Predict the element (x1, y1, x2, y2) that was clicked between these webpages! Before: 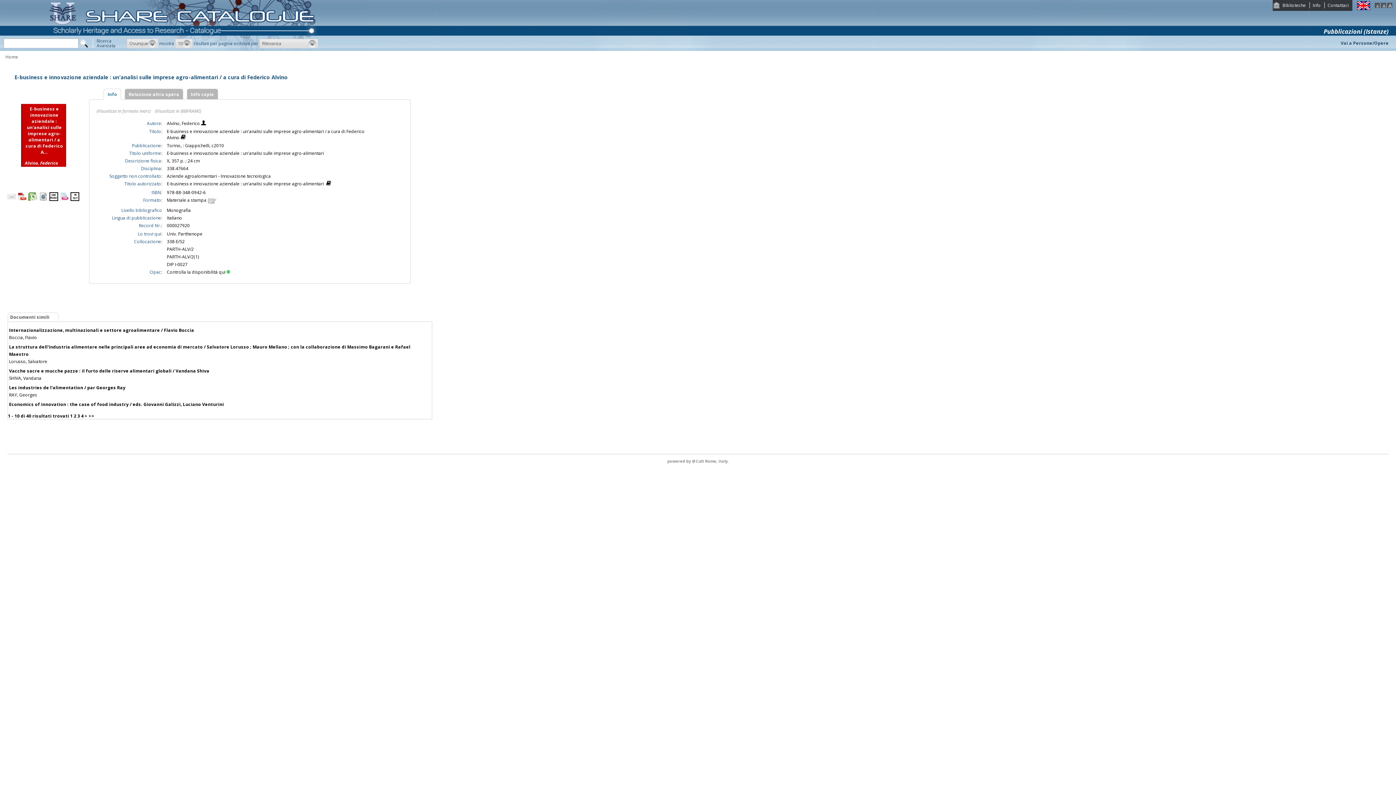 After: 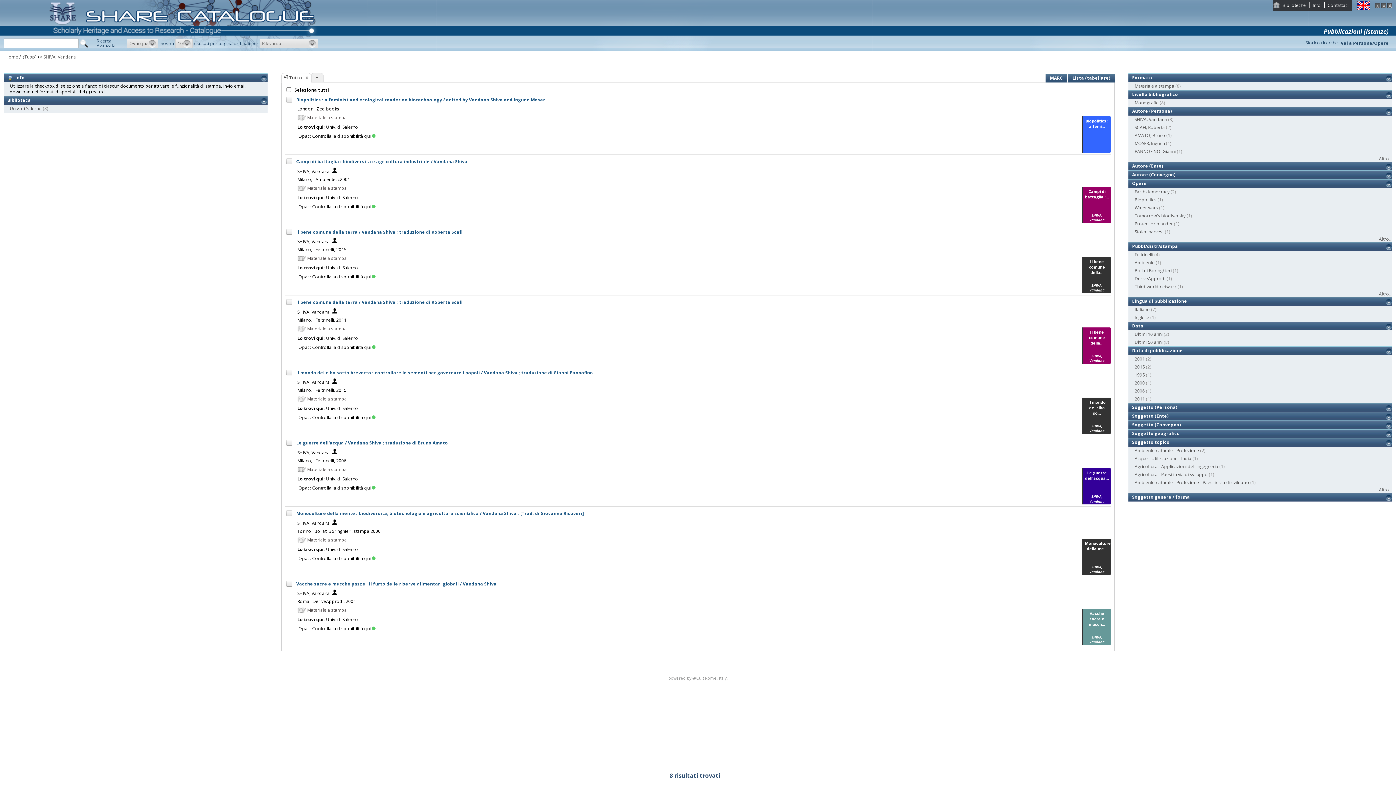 Action: label: SHIVA, Vandana bbox: (9, 375, 41, 381)